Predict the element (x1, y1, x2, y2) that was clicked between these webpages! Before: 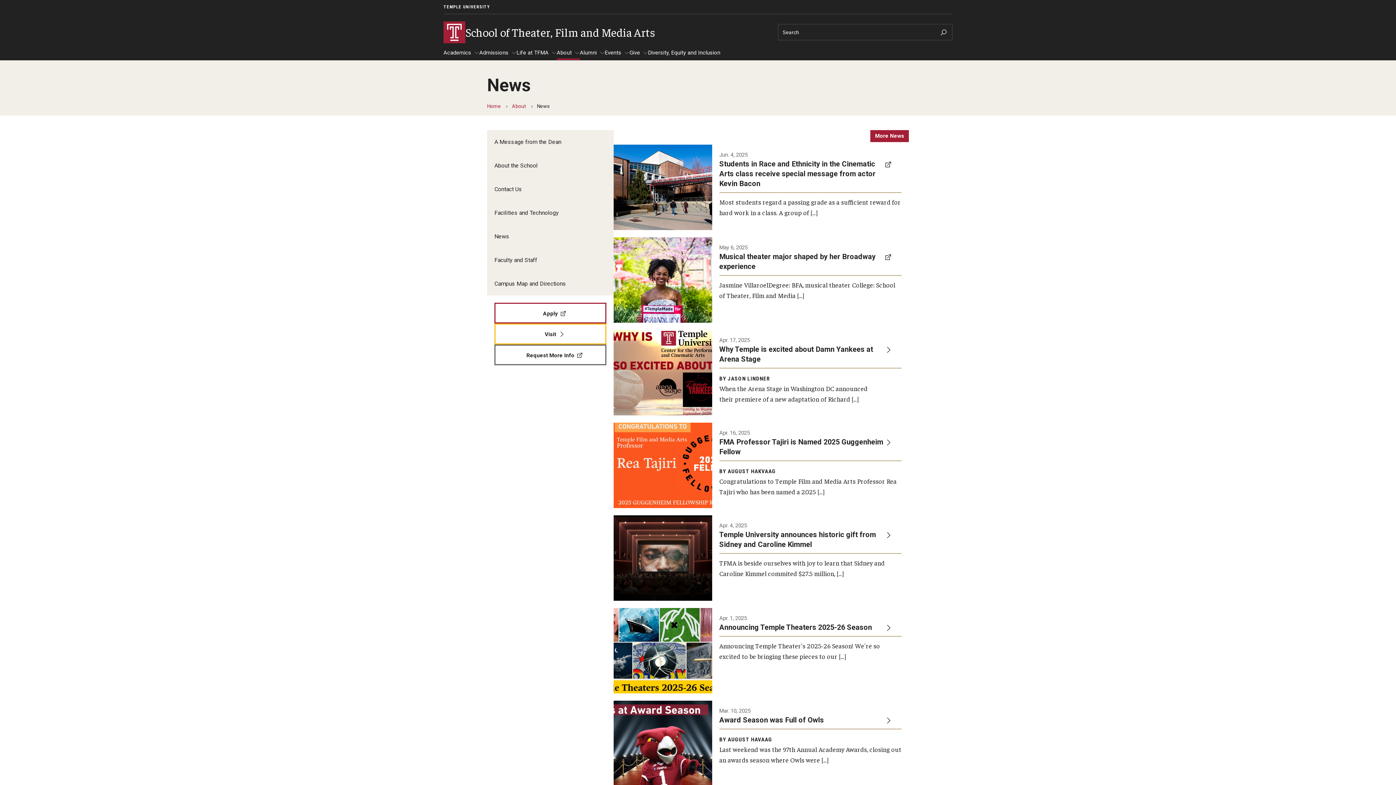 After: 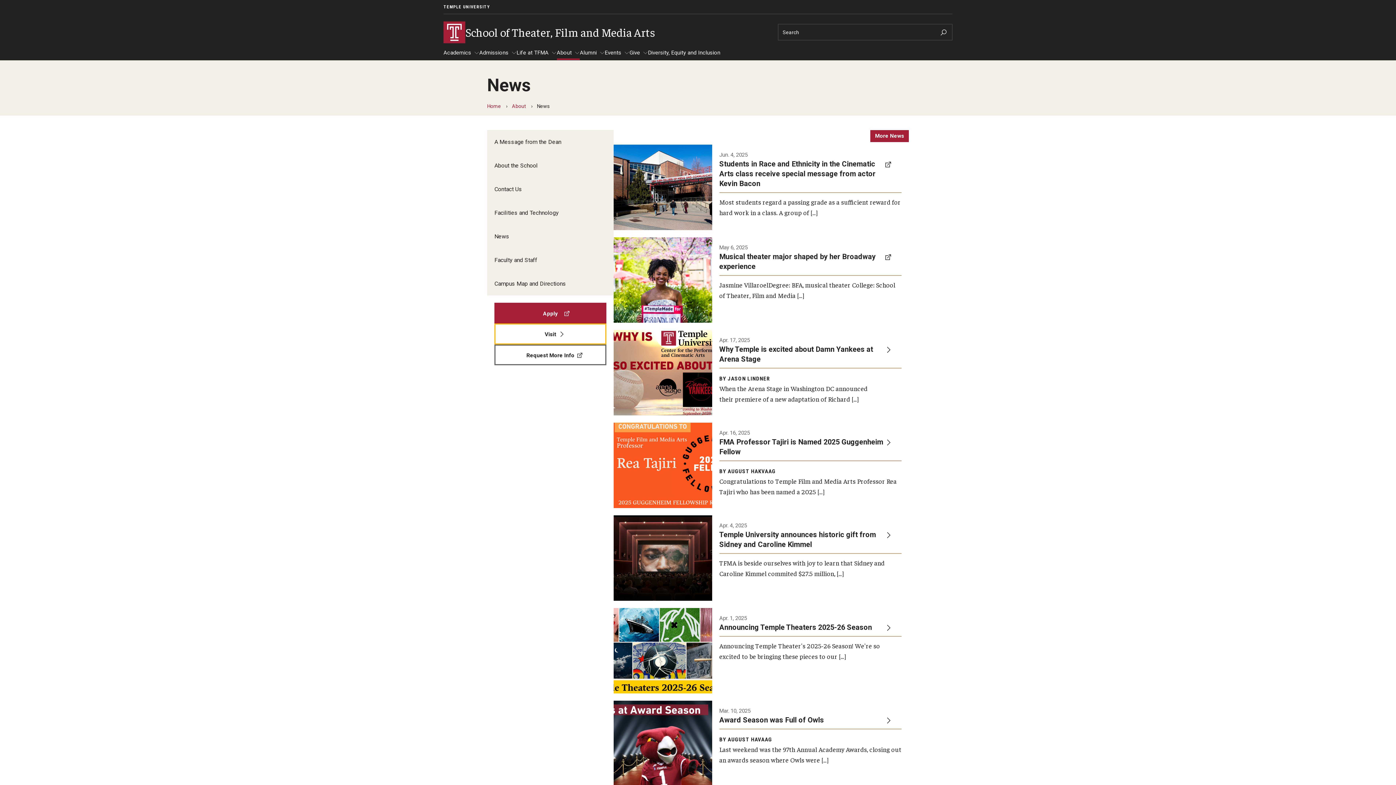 Action: bbox: (494, 302, 606, 323) label: Apply